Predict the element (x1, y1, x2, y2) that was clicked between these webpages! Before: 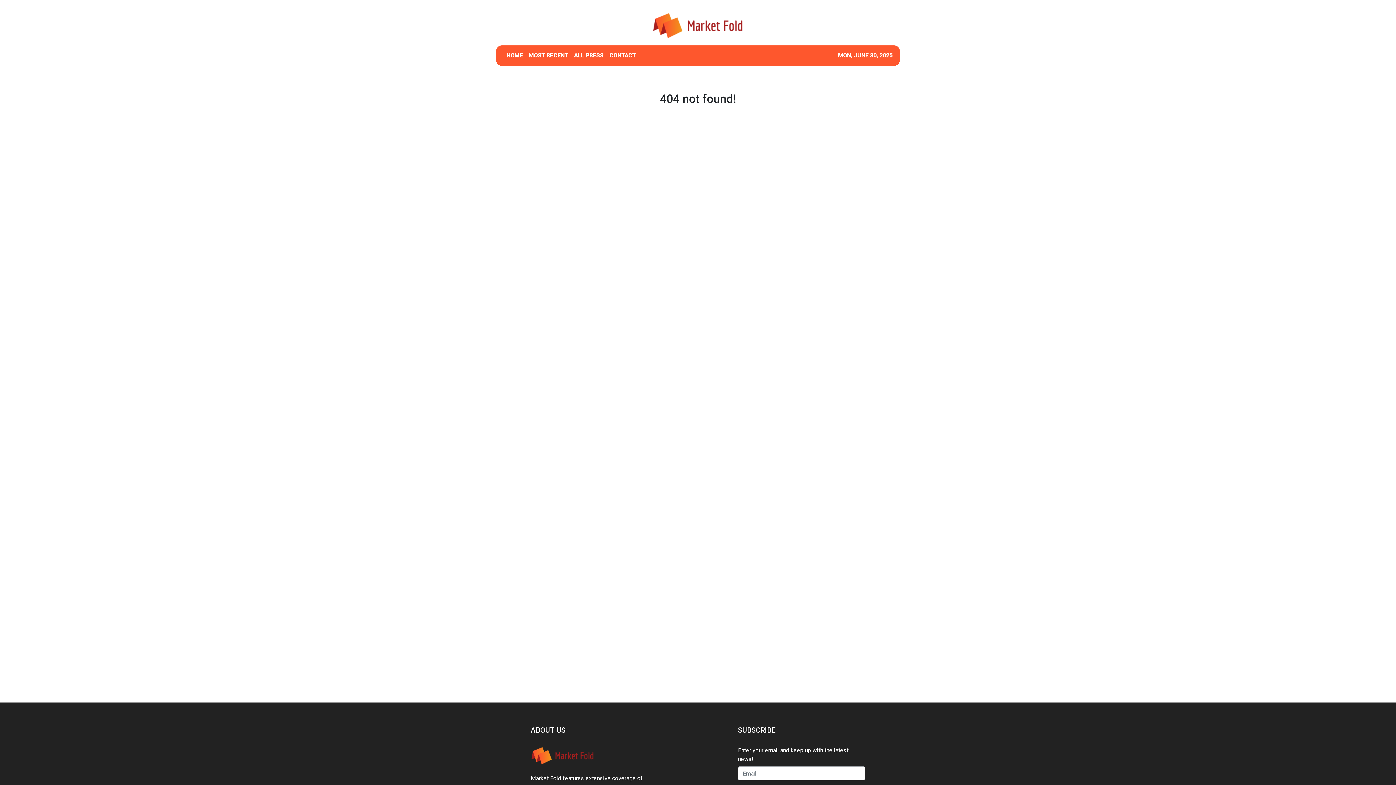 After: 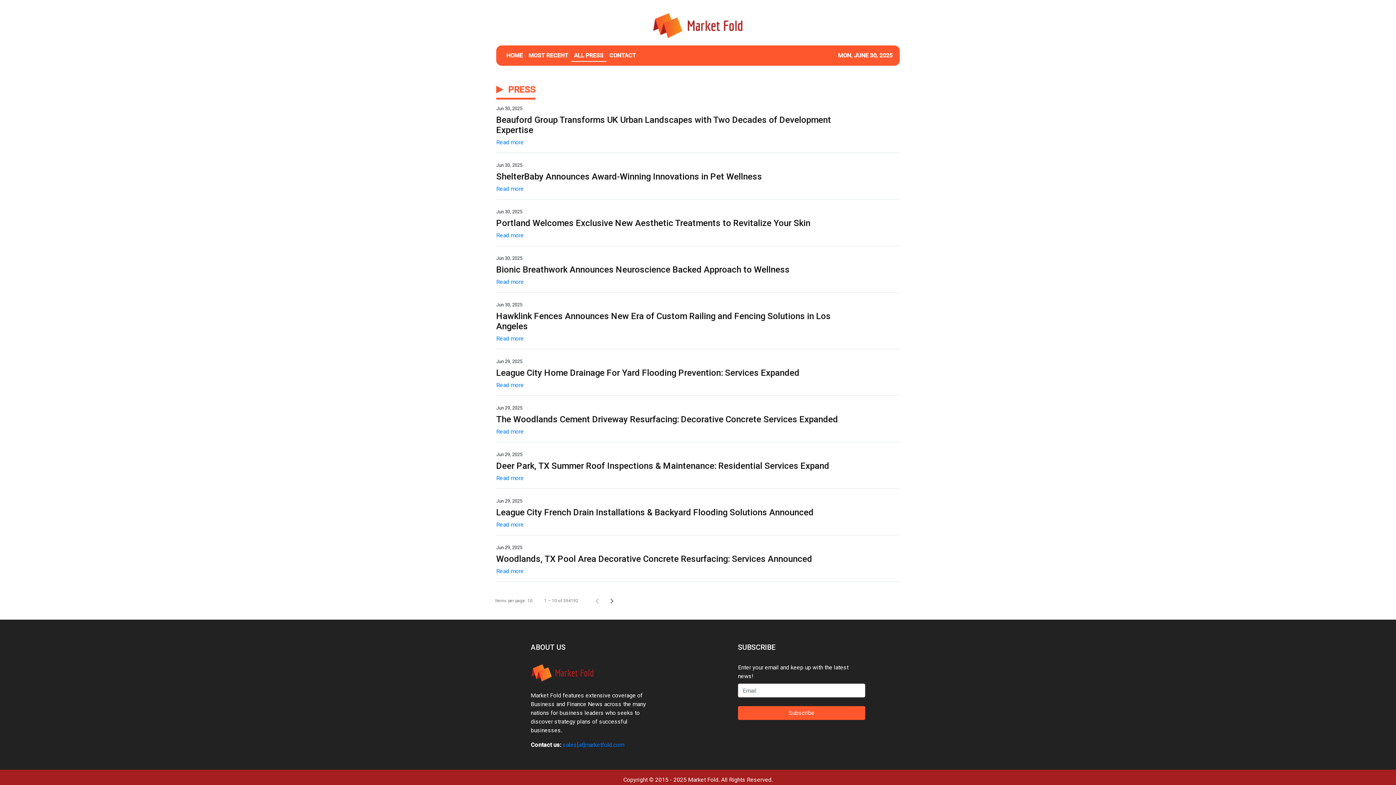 Action: bbox: (571, 48, 606, 62) label: ALL PRESS